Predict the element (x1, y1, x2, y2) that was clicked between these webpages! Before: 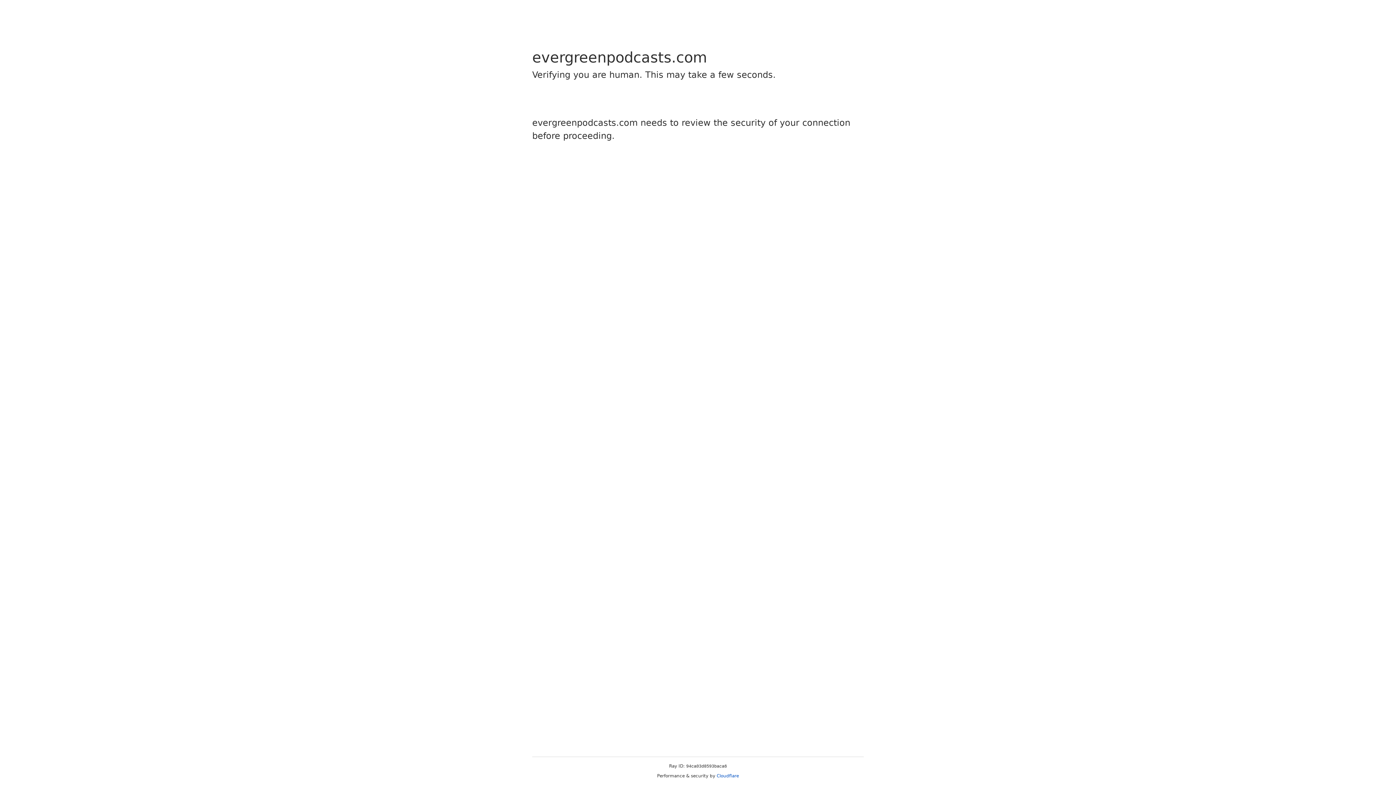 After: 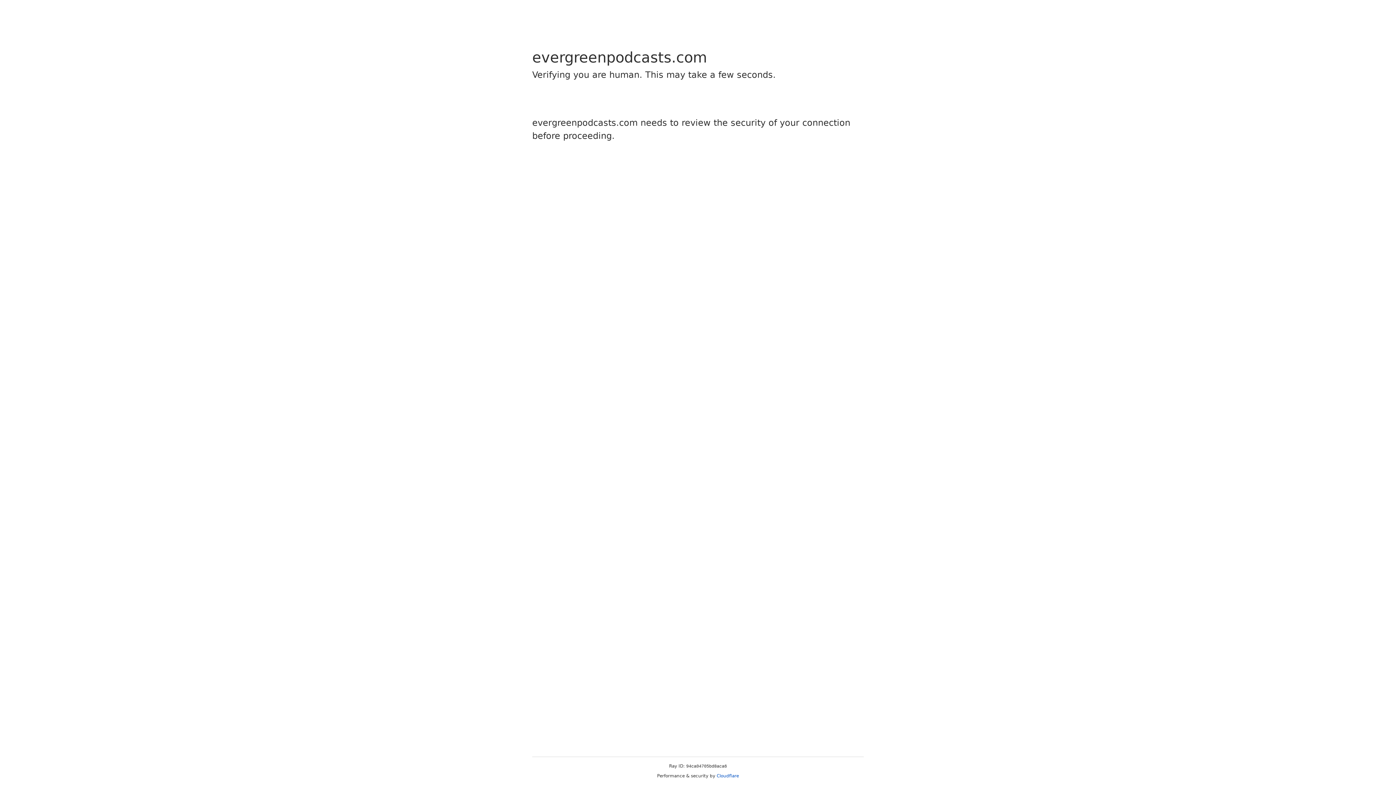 Action: label: Cloudflare bbox: (716, 773, 739, 778)